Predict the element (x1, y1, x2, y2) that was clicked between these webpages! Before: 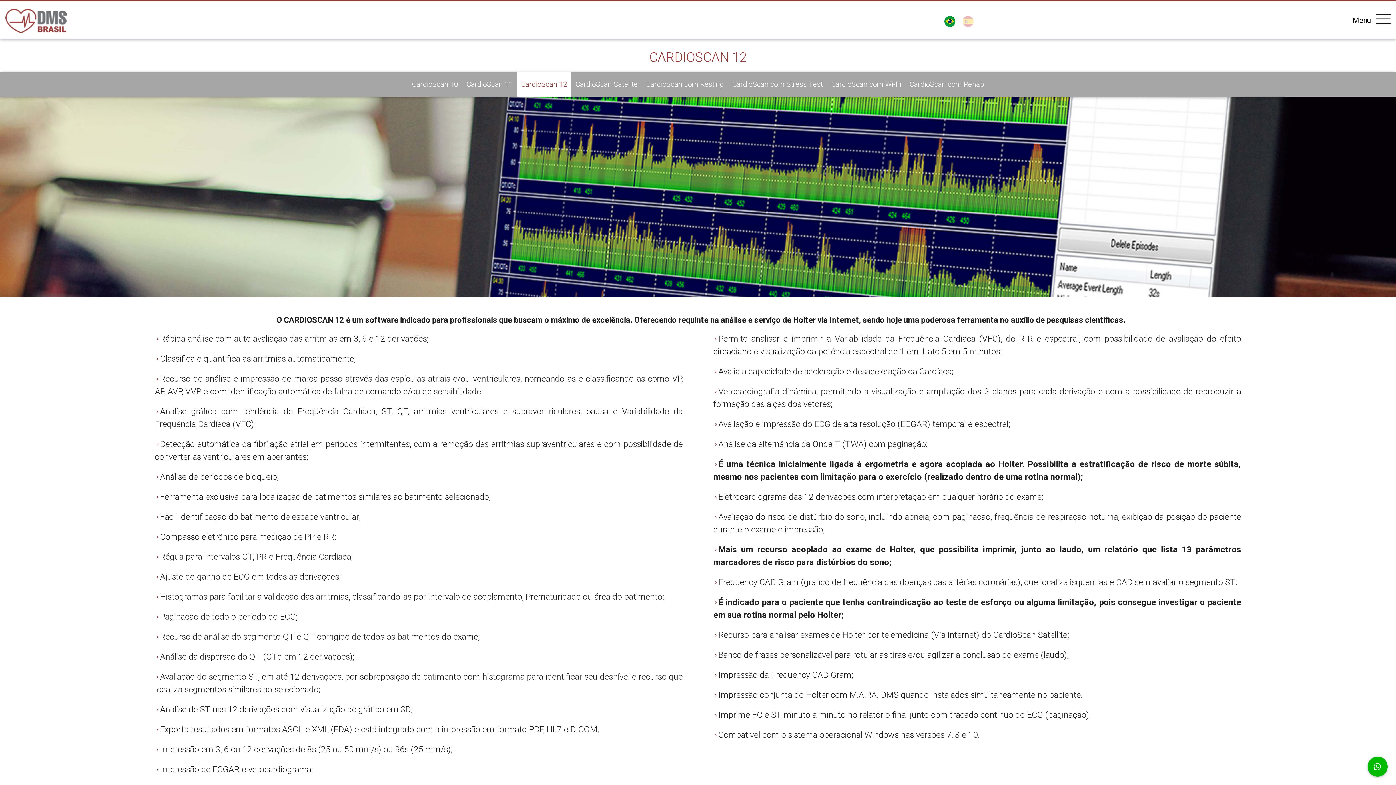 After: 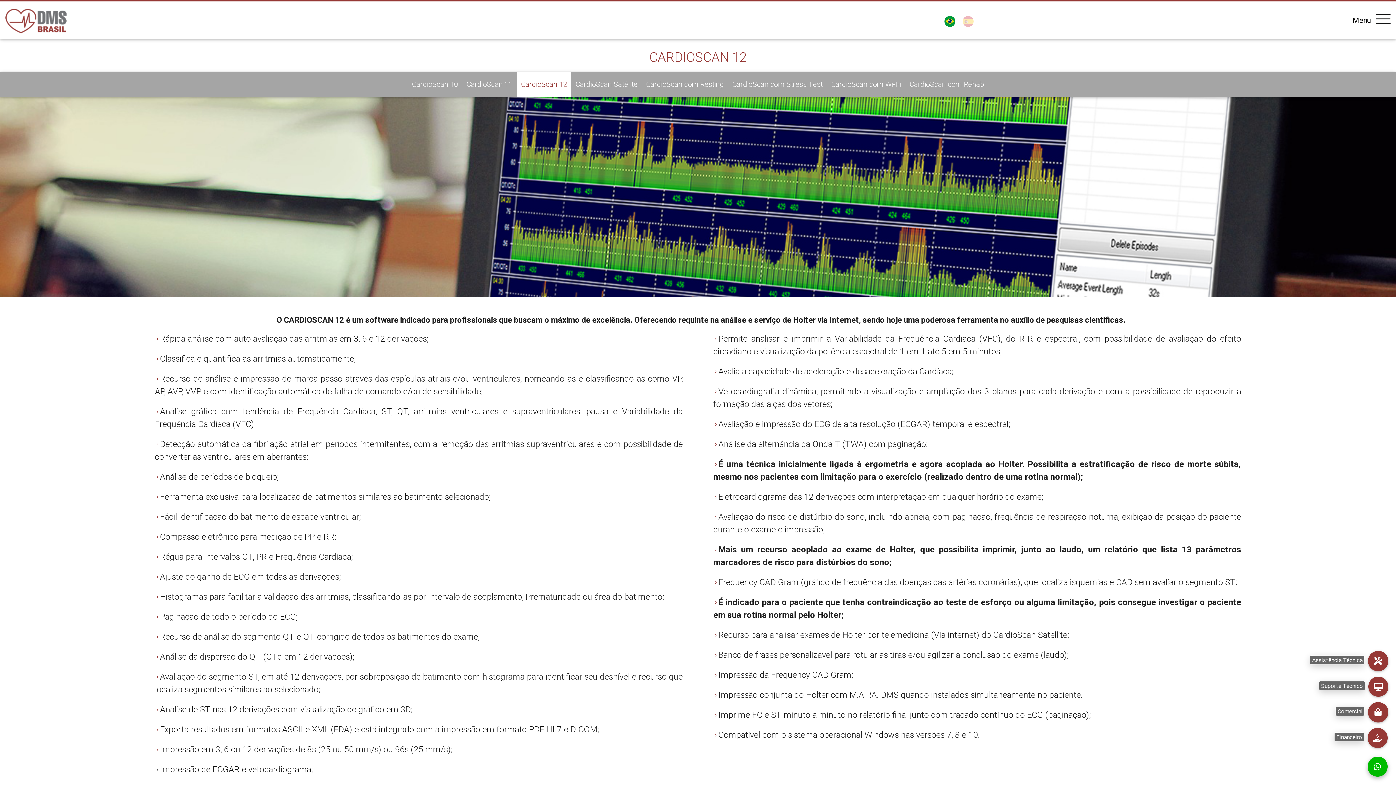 Action: bbox: (1367, 756, 1388, 777)